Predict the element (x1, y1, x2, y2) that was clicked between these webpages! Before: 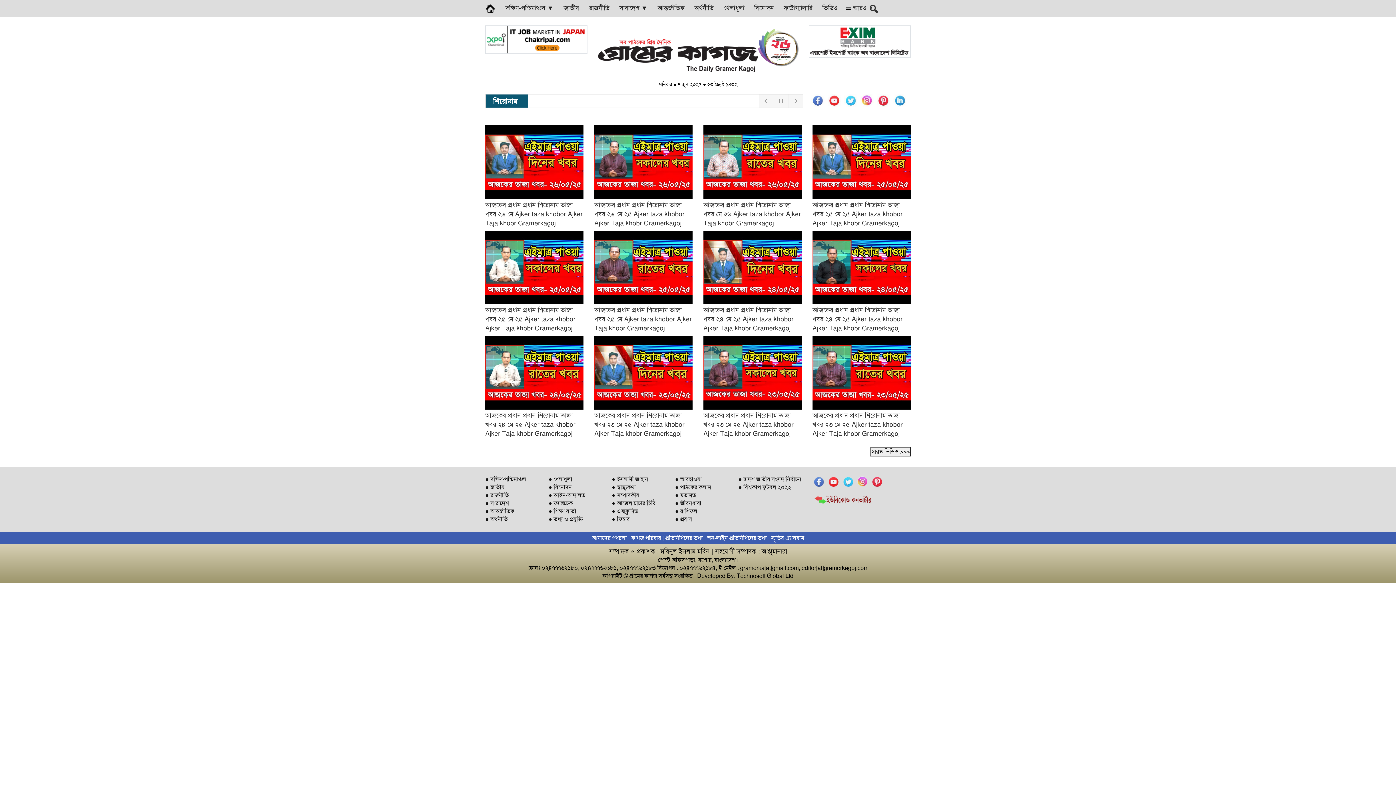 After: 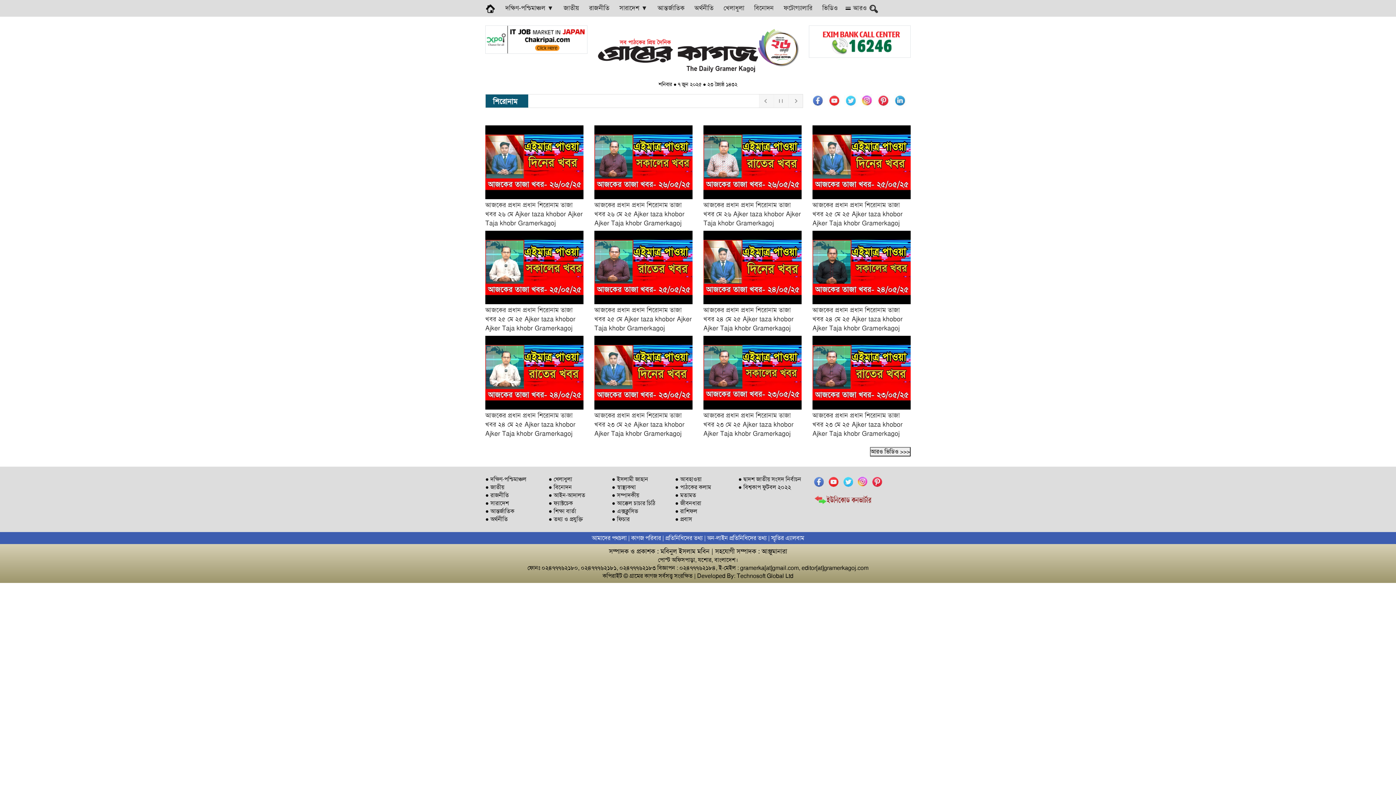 Action: bbox: (812, 477, 827, 485) label:  